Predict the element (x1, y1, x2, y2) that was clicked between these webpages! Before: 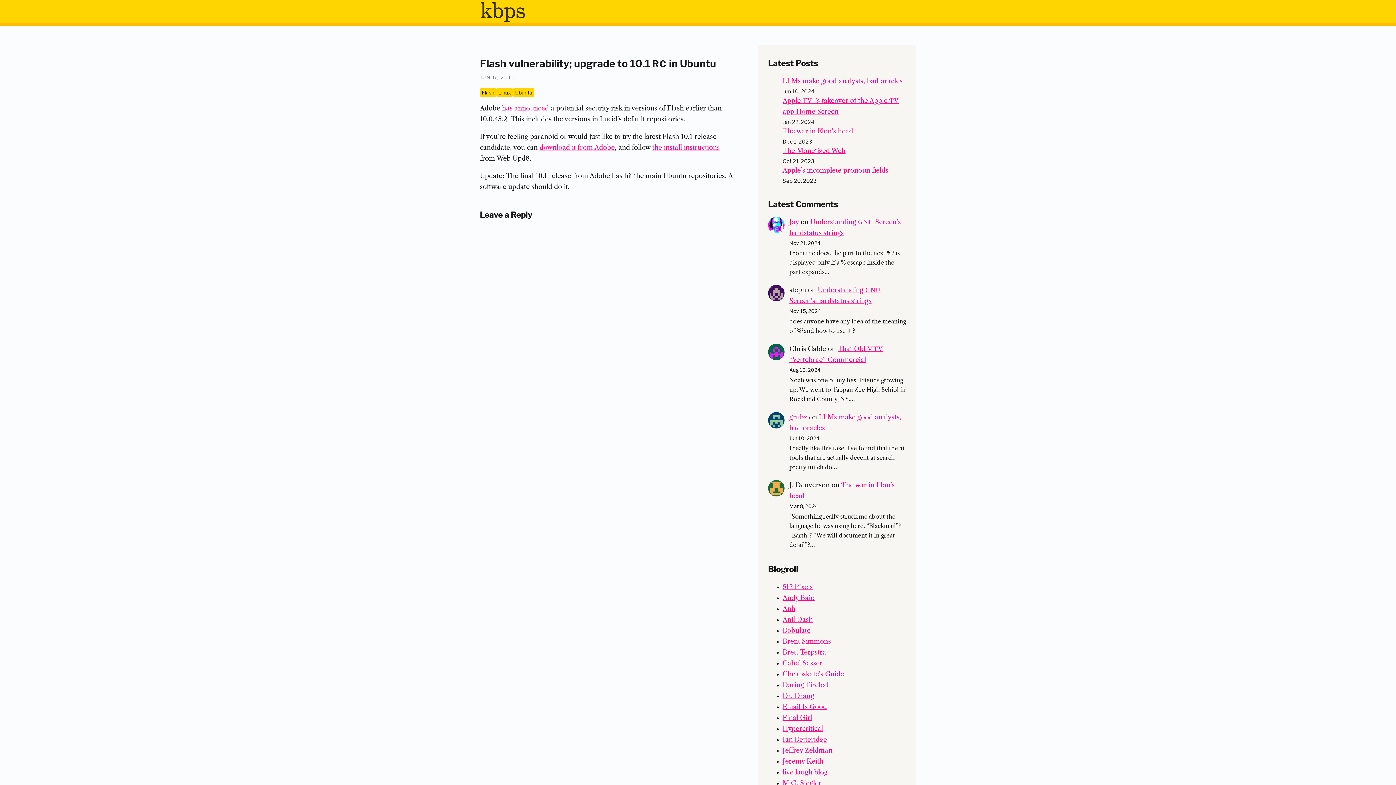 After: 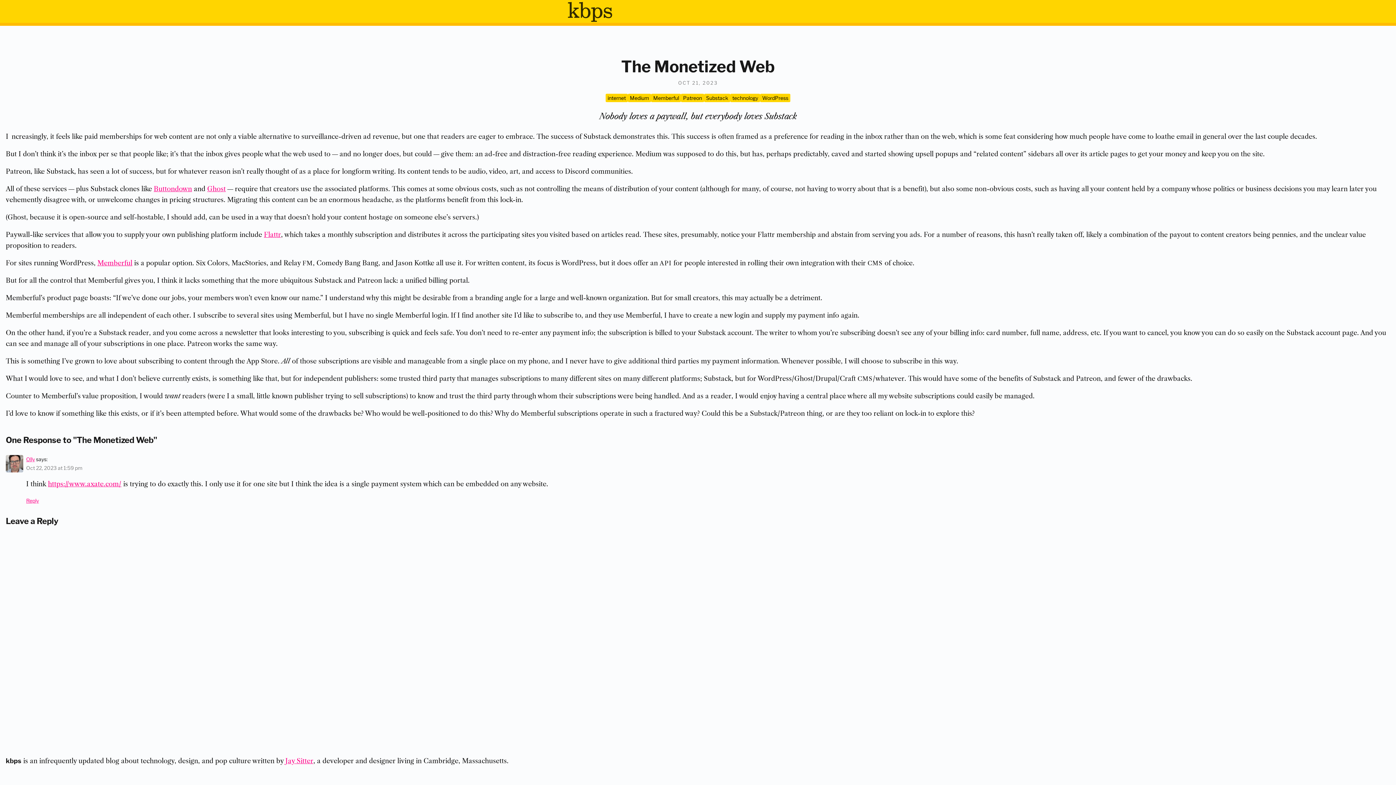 Action: label: The Monetized Web bbox: (782, 147, 845, 154)